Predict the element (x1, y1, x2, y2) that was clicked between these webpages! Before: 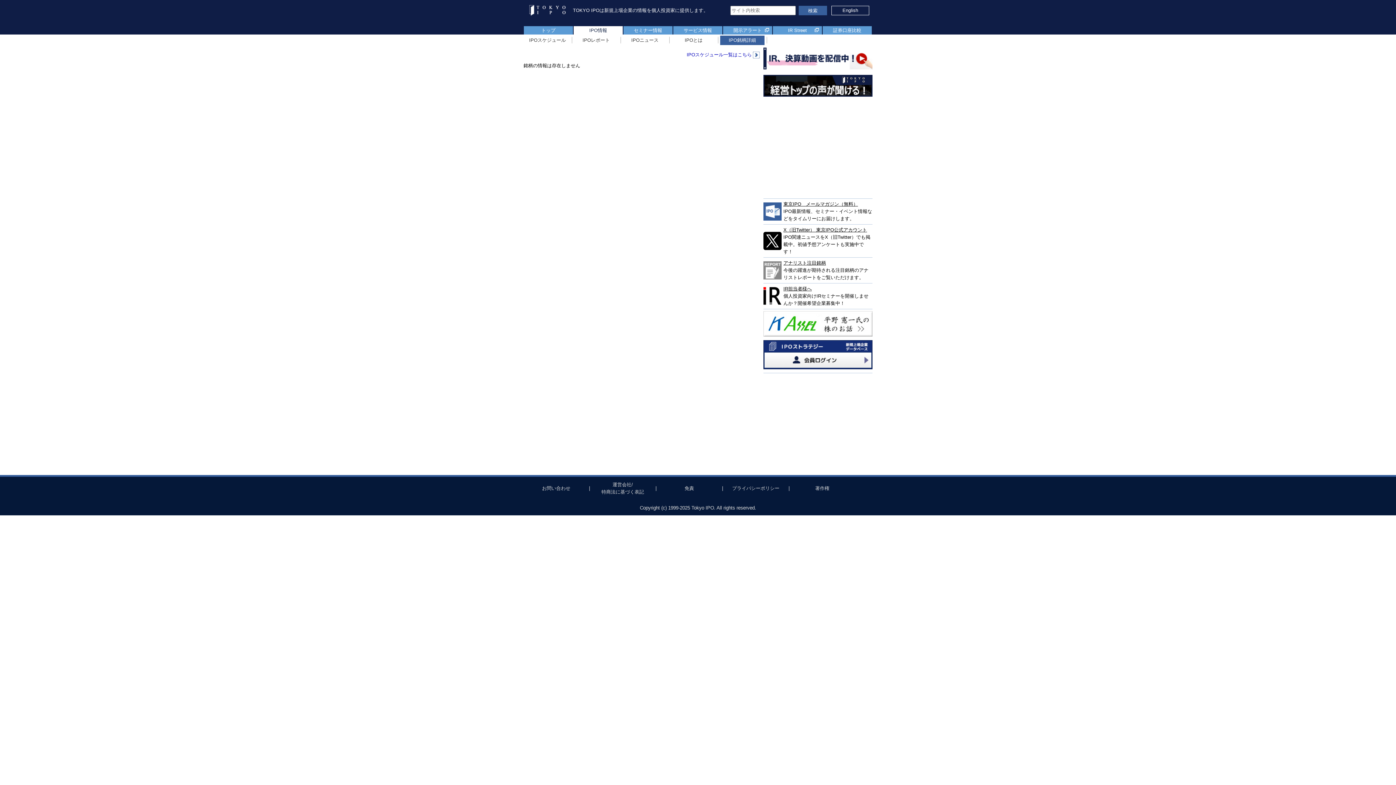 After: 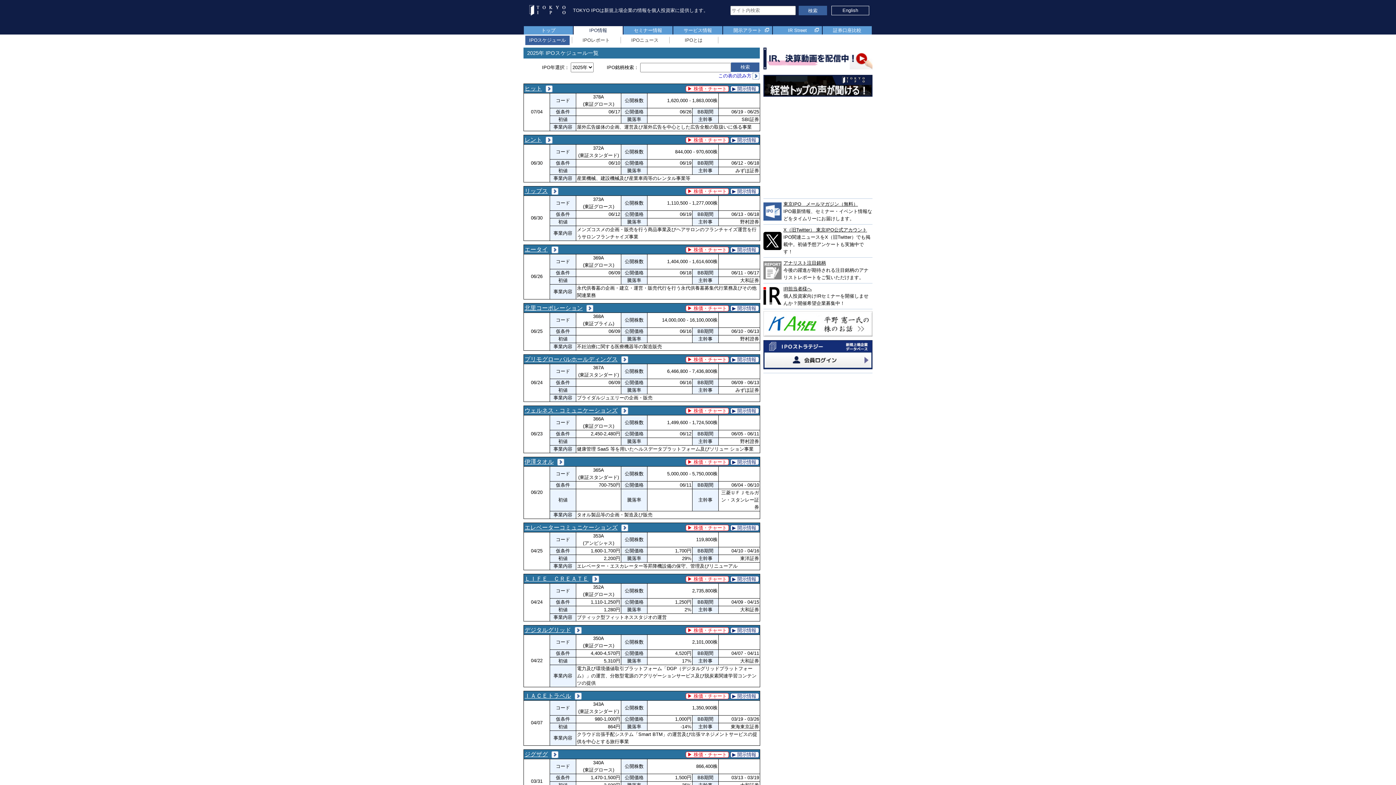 Action: label: IPOスケジュール一覧はこちら bbox: (686, 52, 760, 57)